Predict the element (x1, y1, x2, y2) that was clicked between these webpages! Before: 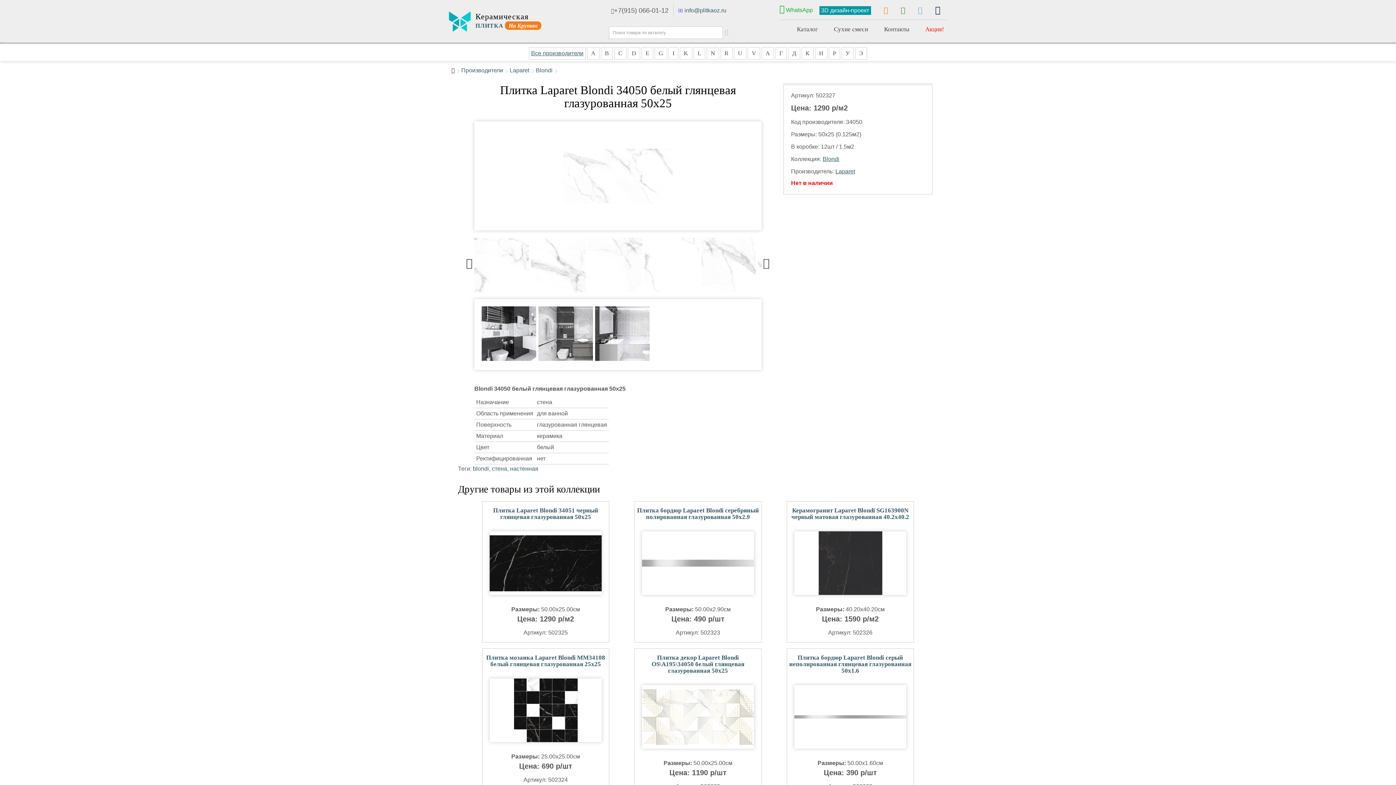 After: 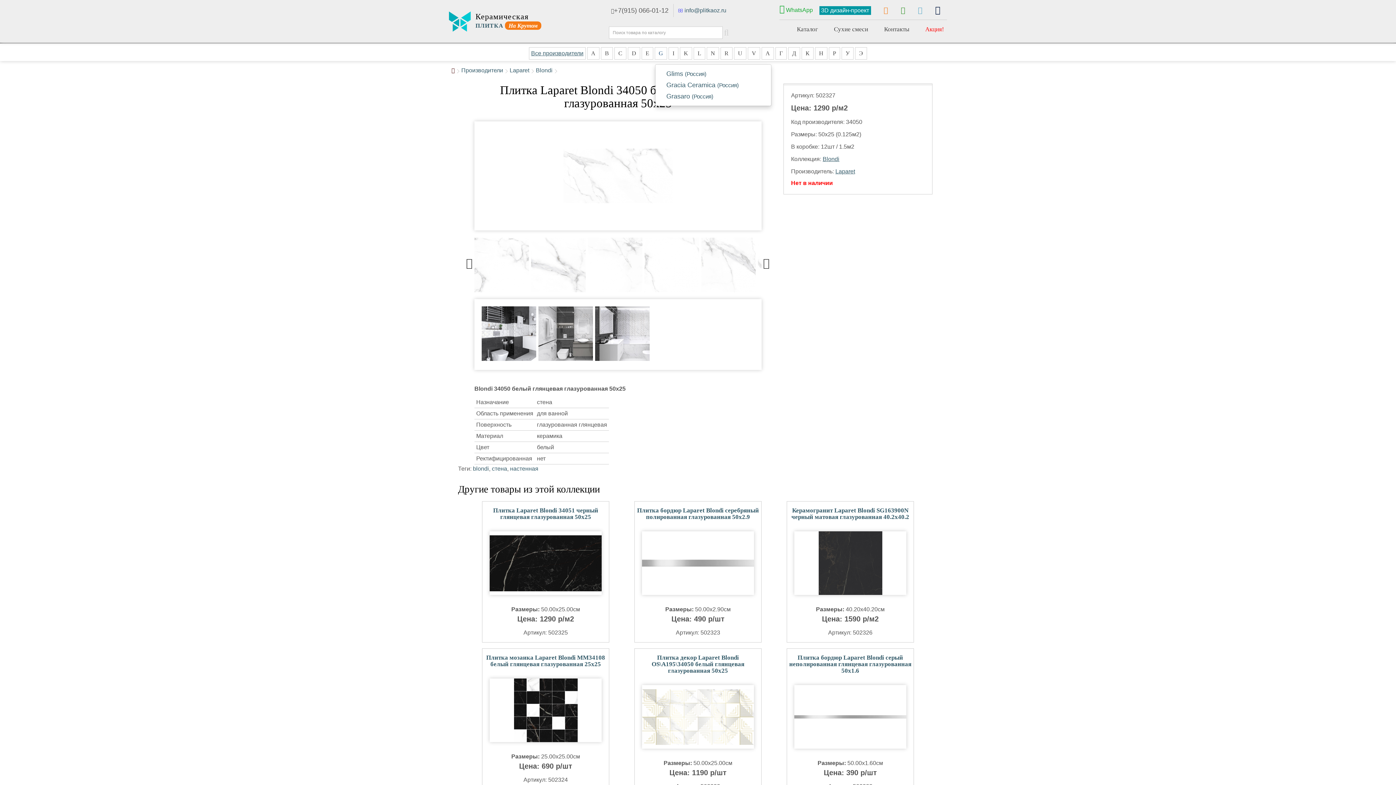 Action: label: G bbox: (657, 50, 665, 67)